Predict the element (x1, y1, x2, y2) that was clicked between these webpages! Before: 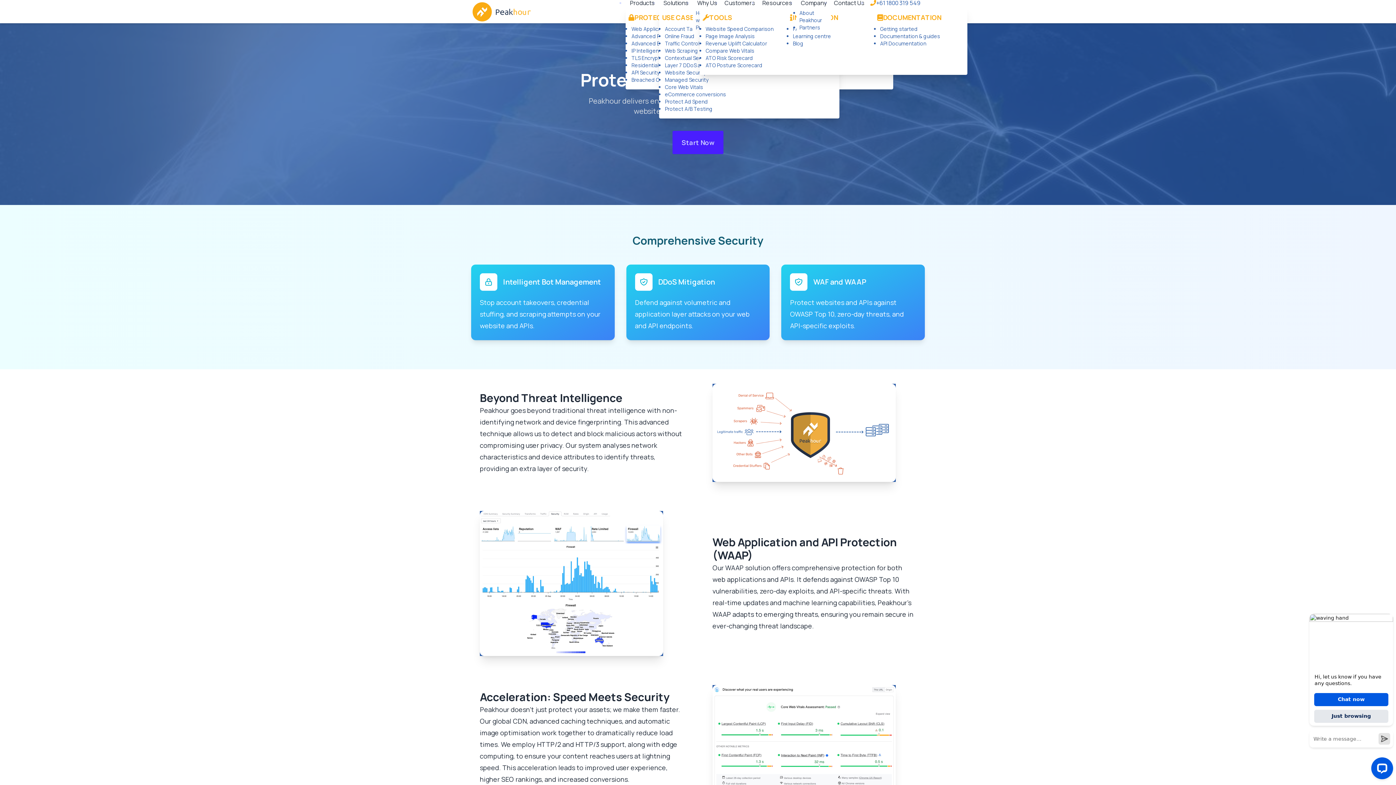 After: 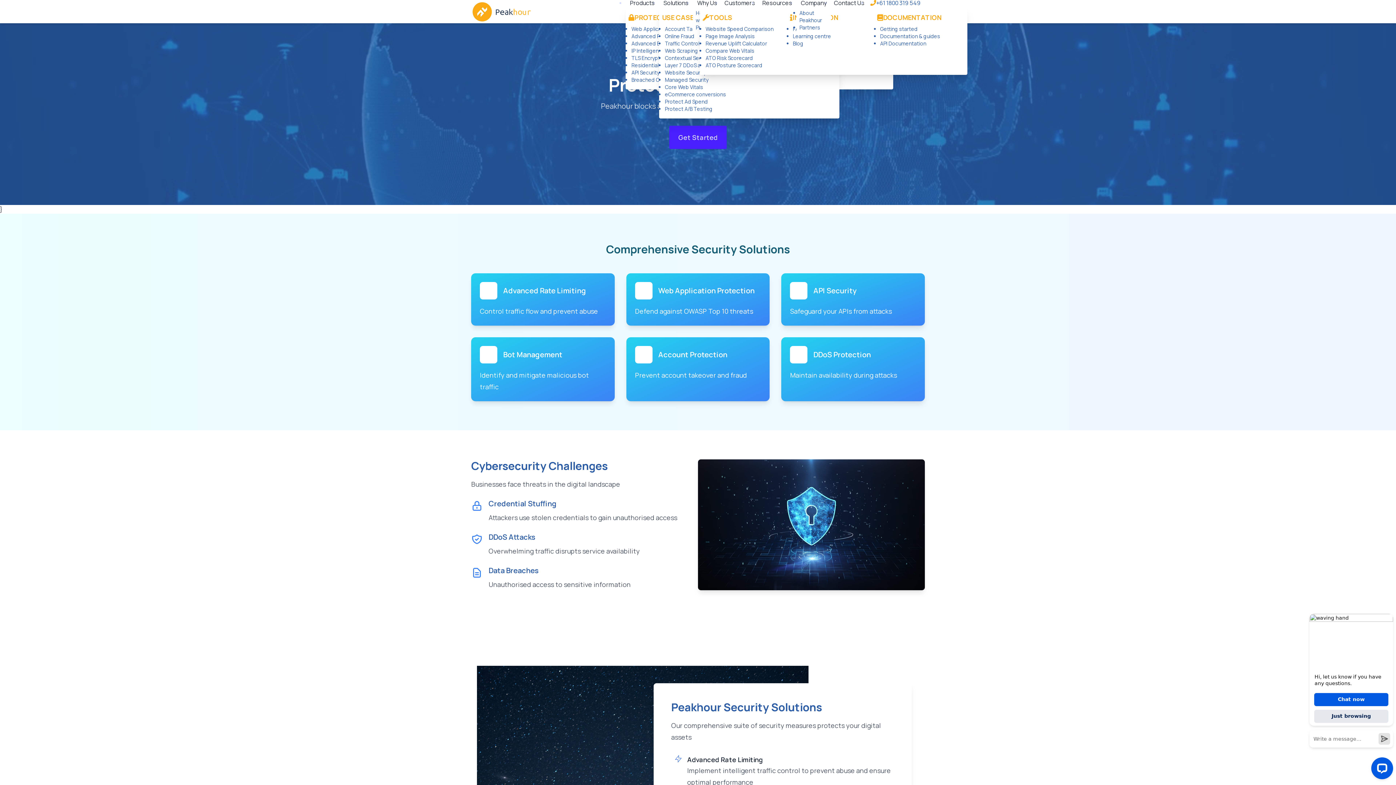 Action: bbox: (665, 68, 706, 75) label: Website Security